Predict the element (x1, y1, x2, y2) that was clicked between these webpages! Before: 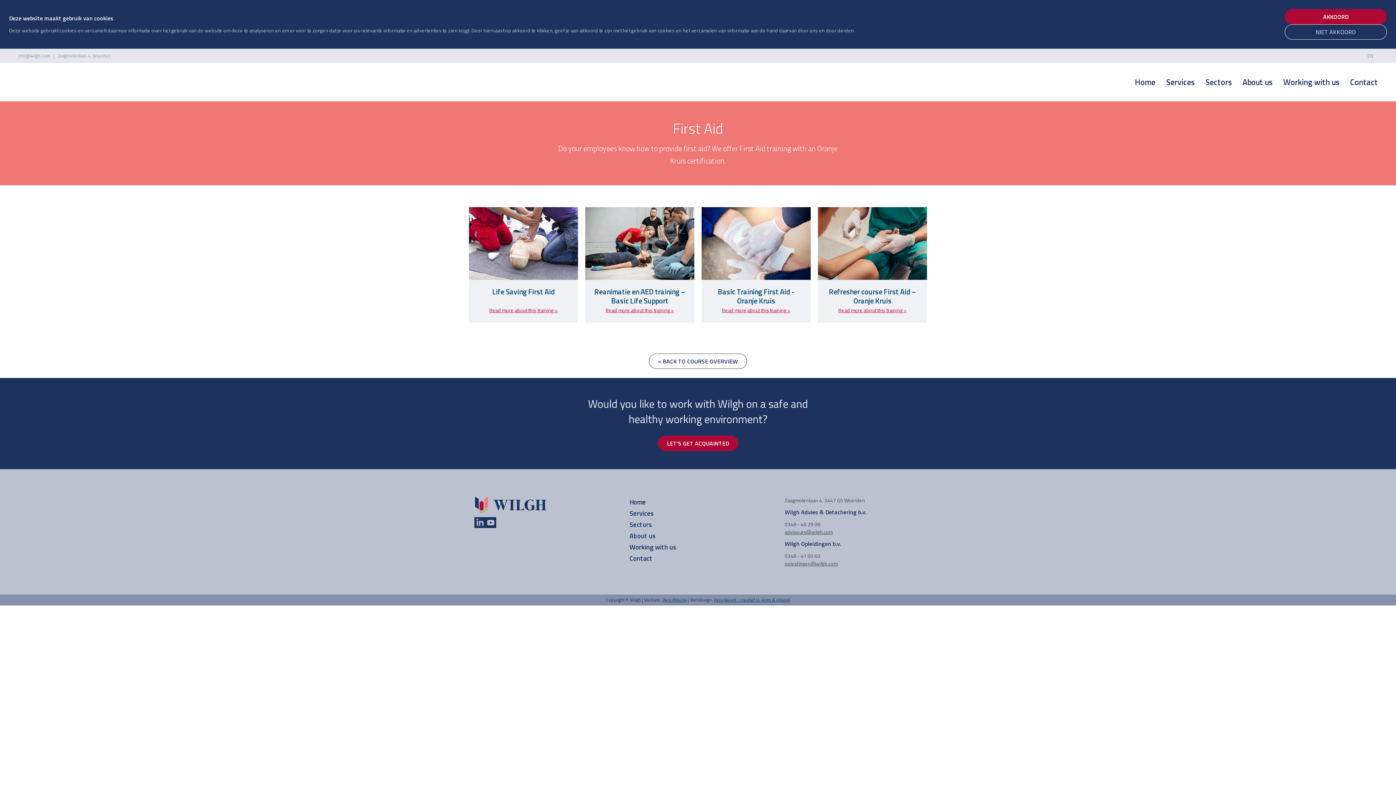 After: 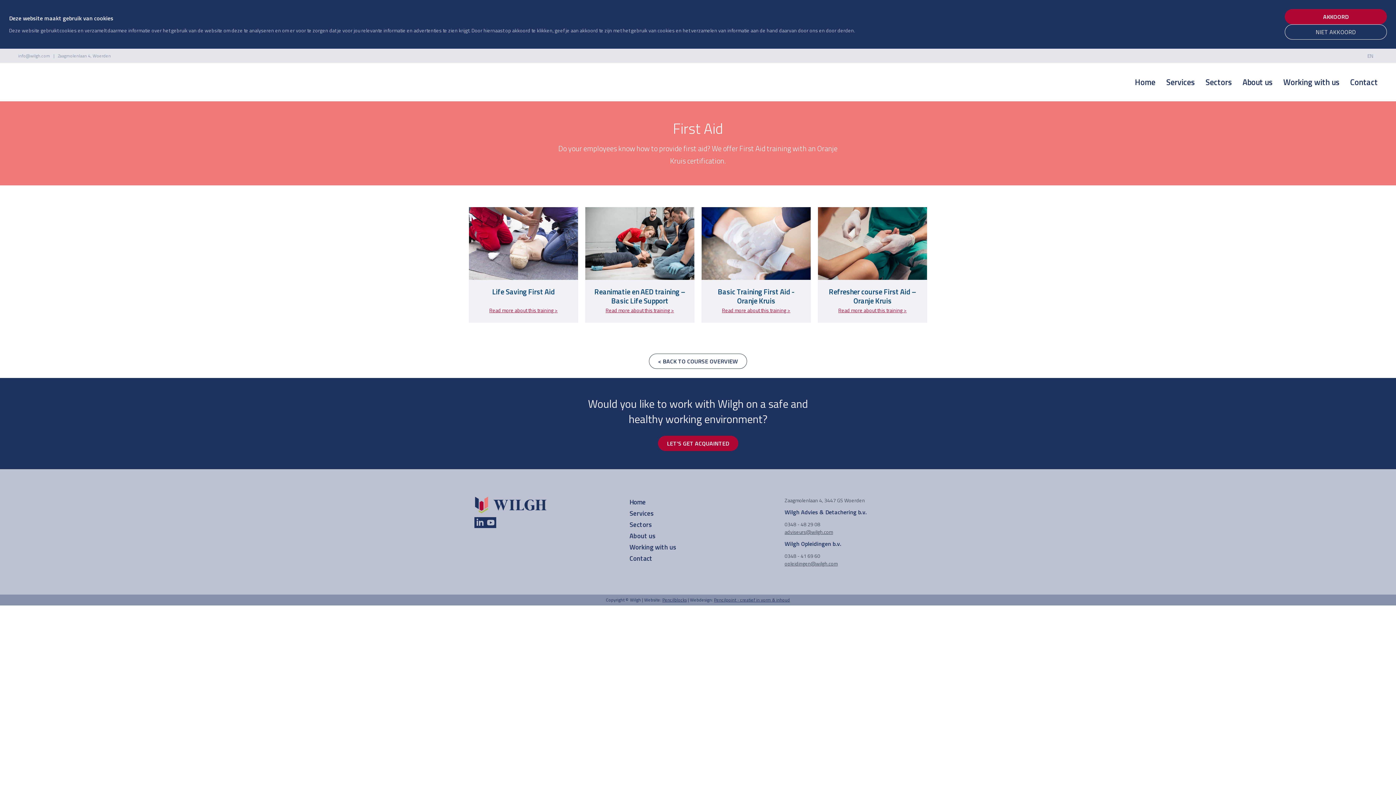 Action: bbox: (784, 552, 820, 559) label: 0348 - 41 69 60